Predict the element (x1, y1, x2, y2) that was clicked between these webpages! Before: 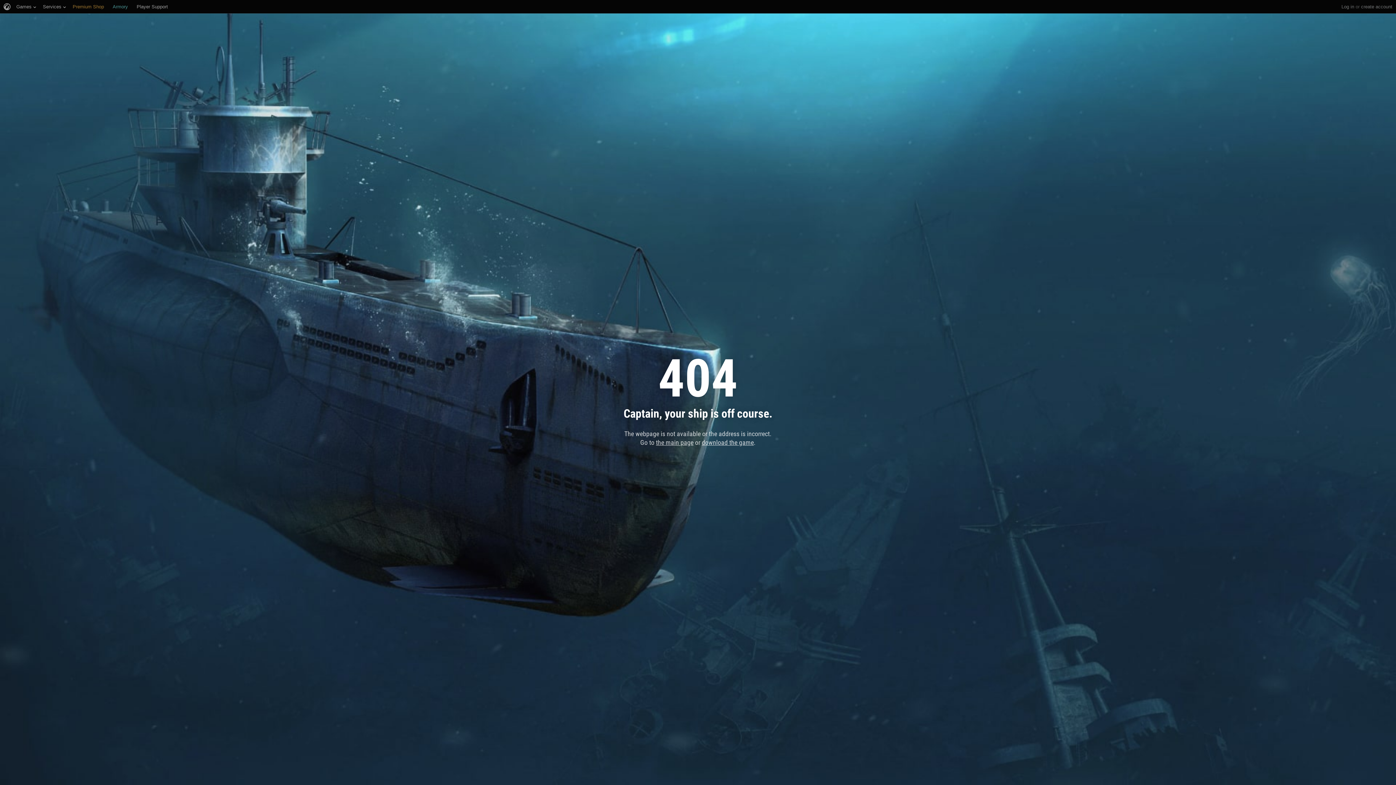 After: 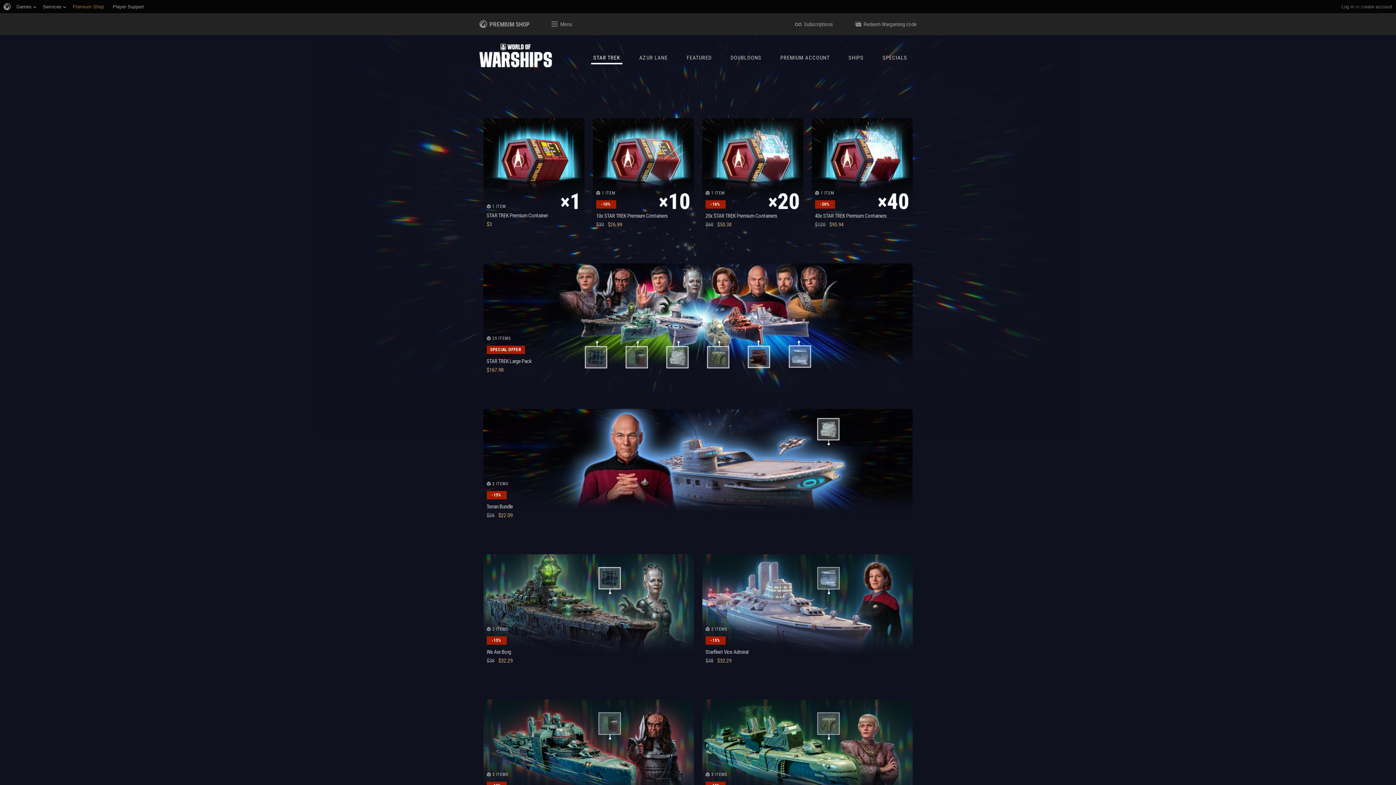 Action: bbox: (72, 0, 104, 13) label: Premium Shop